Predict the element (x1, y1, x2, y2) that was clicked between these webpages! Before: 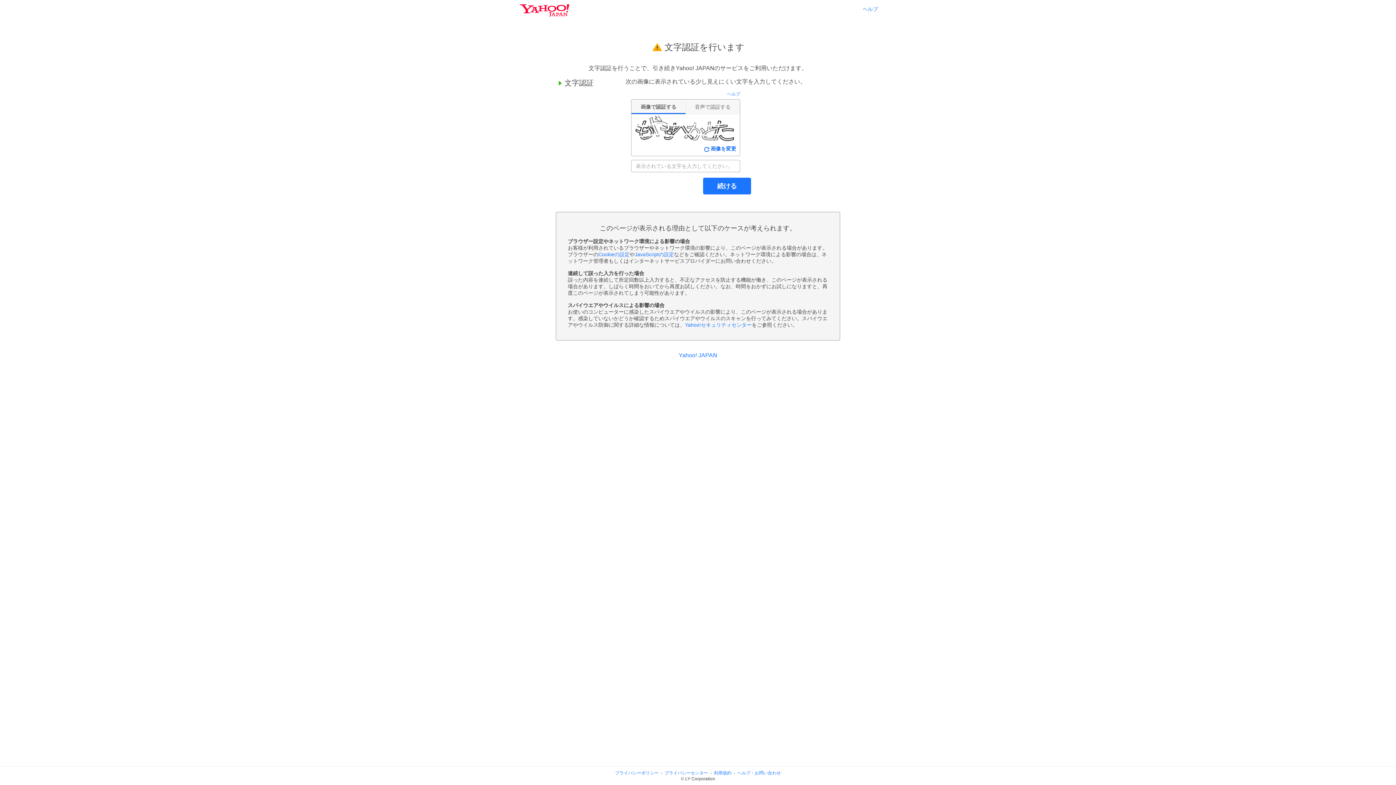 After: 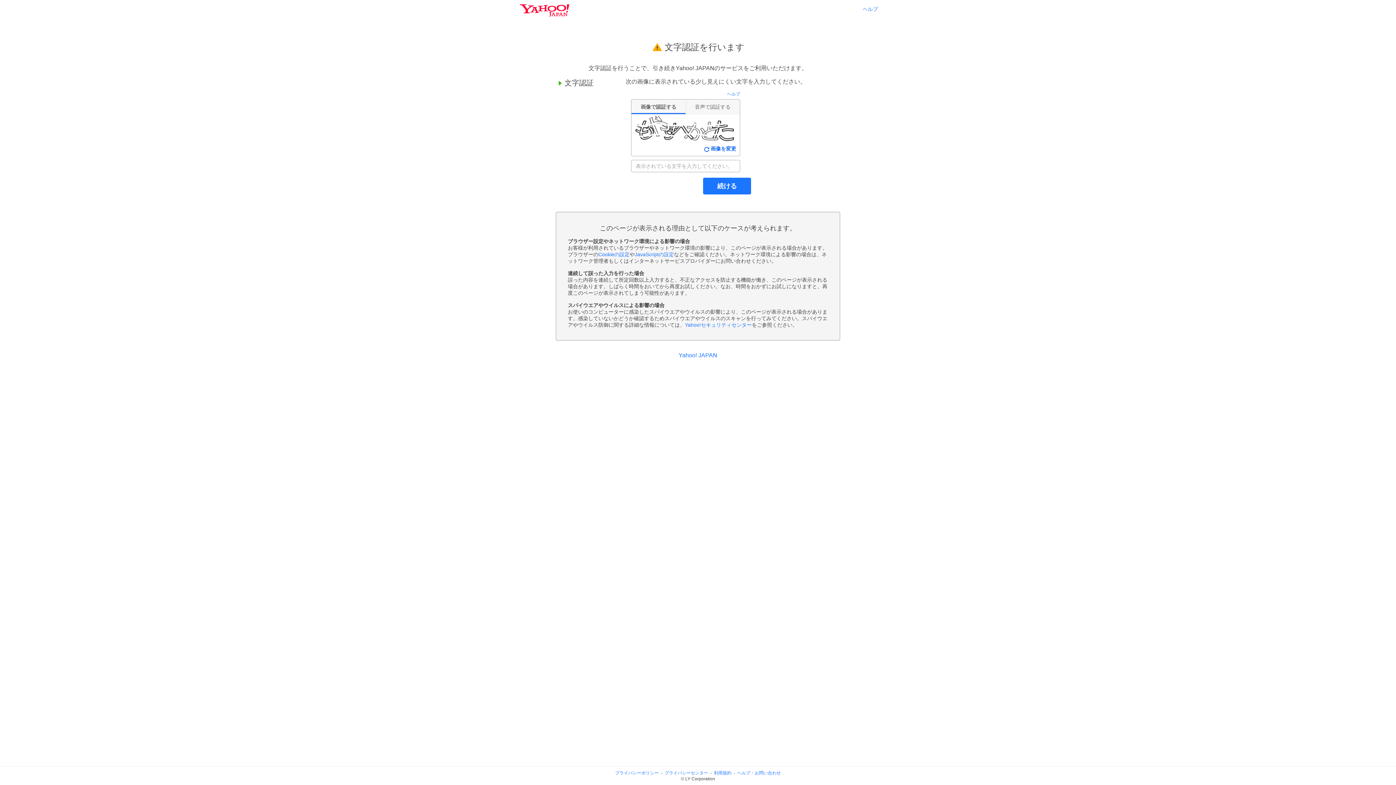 Action: bbox: (664, 770, 708, 776) label: プライバシーセンター